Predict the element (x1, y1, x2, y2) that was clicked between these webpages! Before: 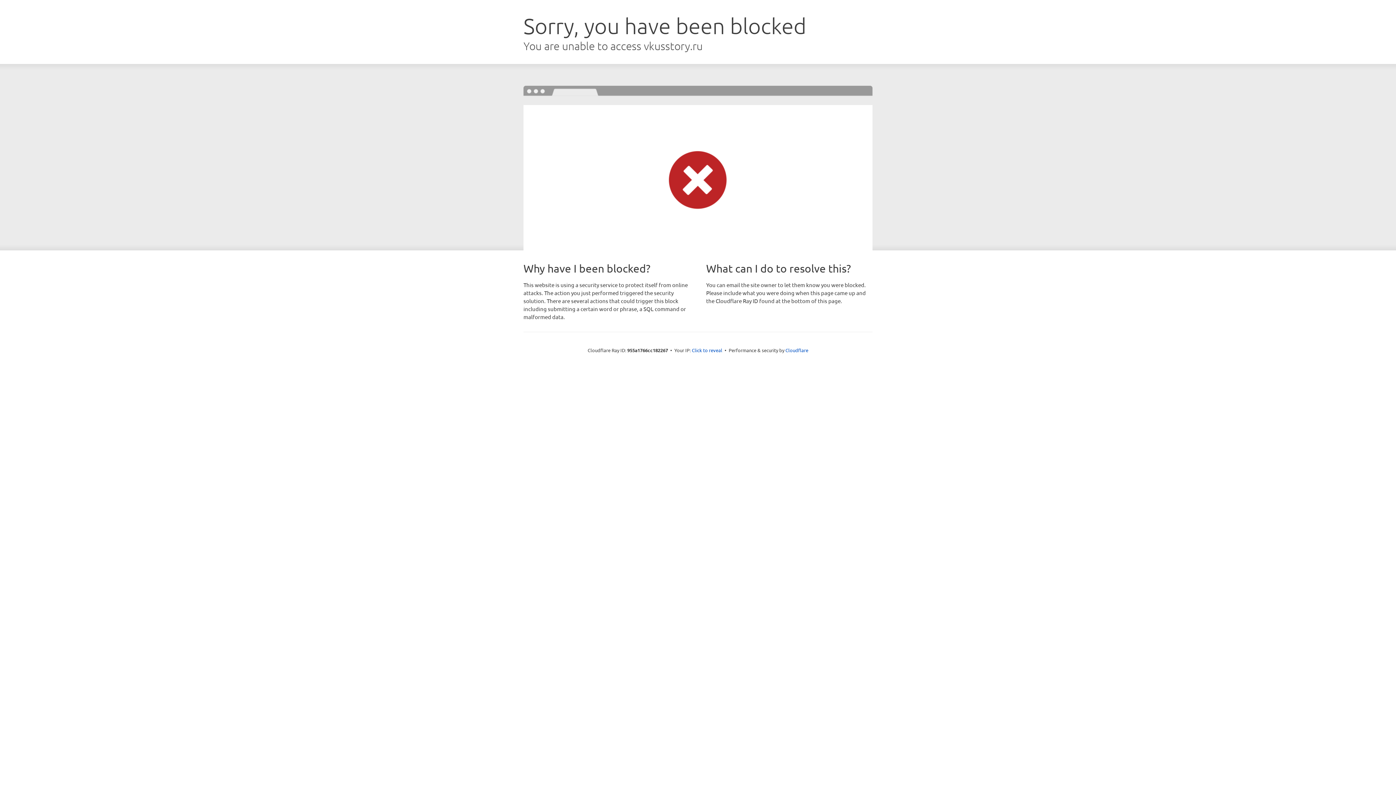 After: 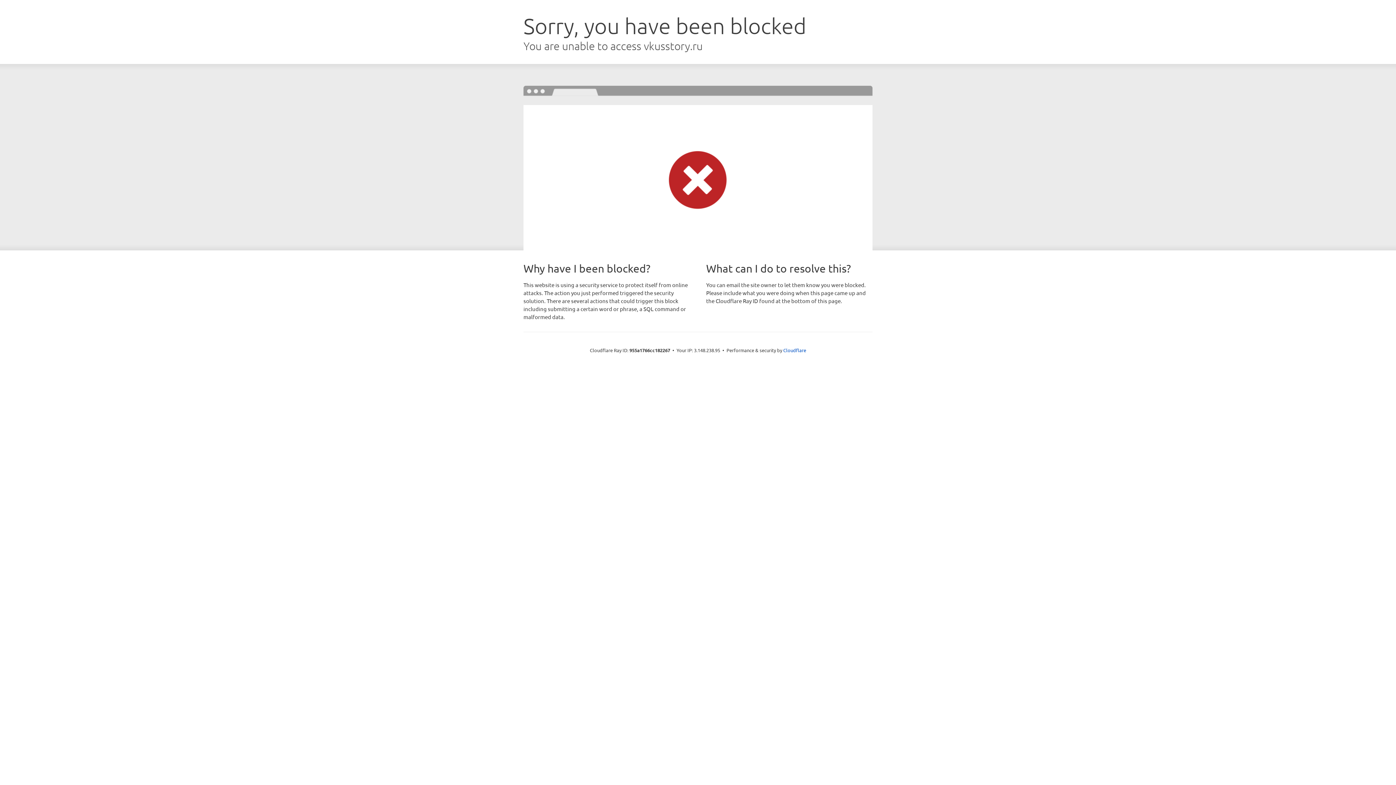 Action: label: Click to reveal bbox: (692, 346, 722, 353)